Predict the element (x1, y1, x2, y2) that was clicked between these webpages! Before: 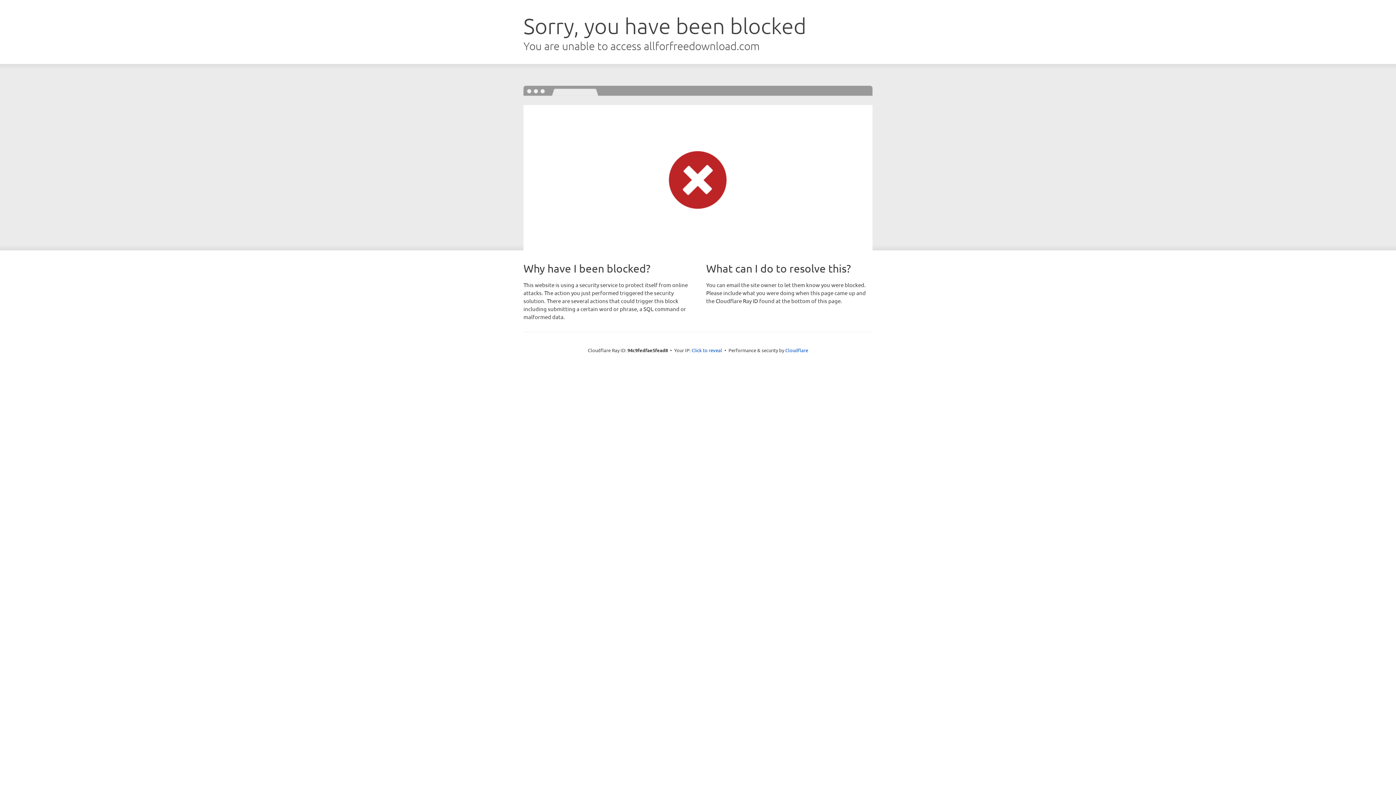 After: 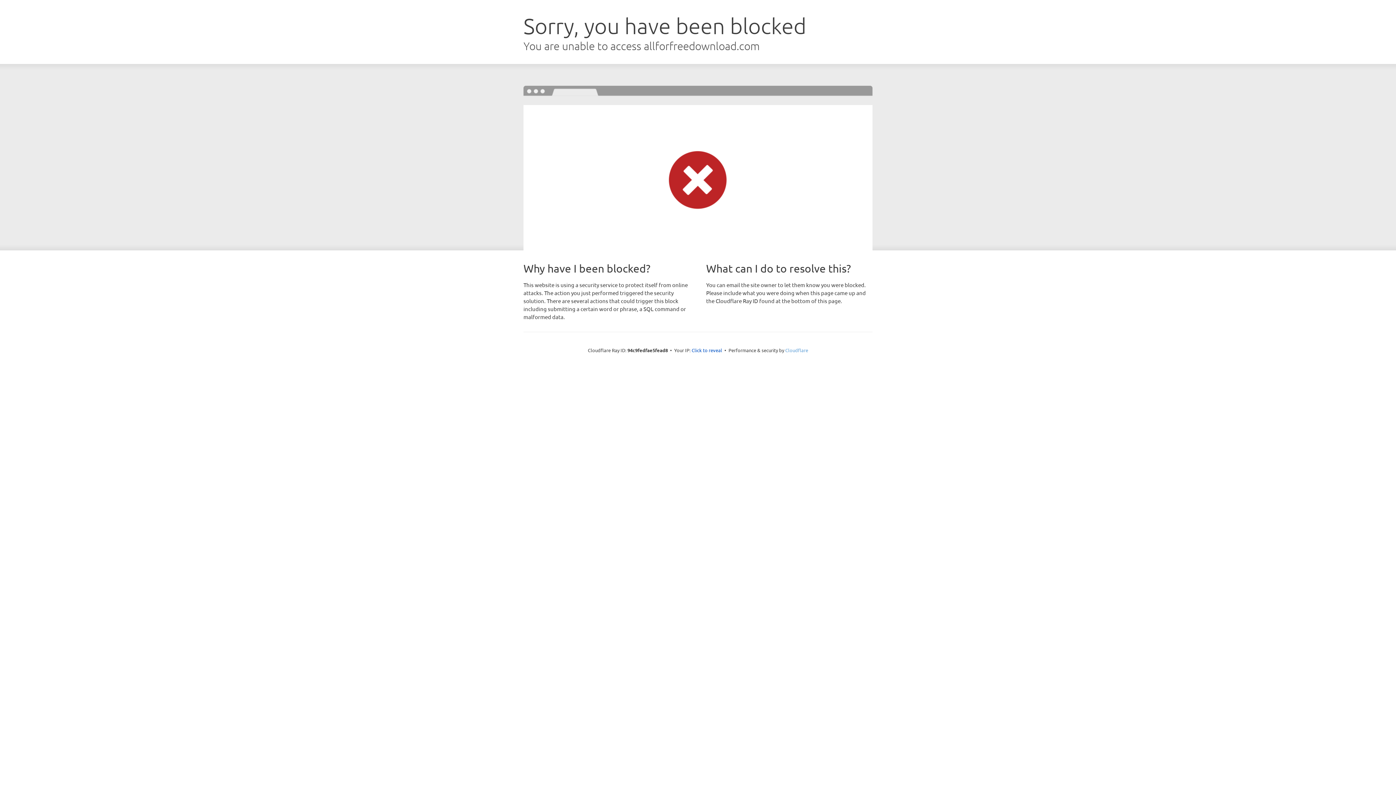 Action: label: Cloudflare bbox: (785, 347, 808, 353)